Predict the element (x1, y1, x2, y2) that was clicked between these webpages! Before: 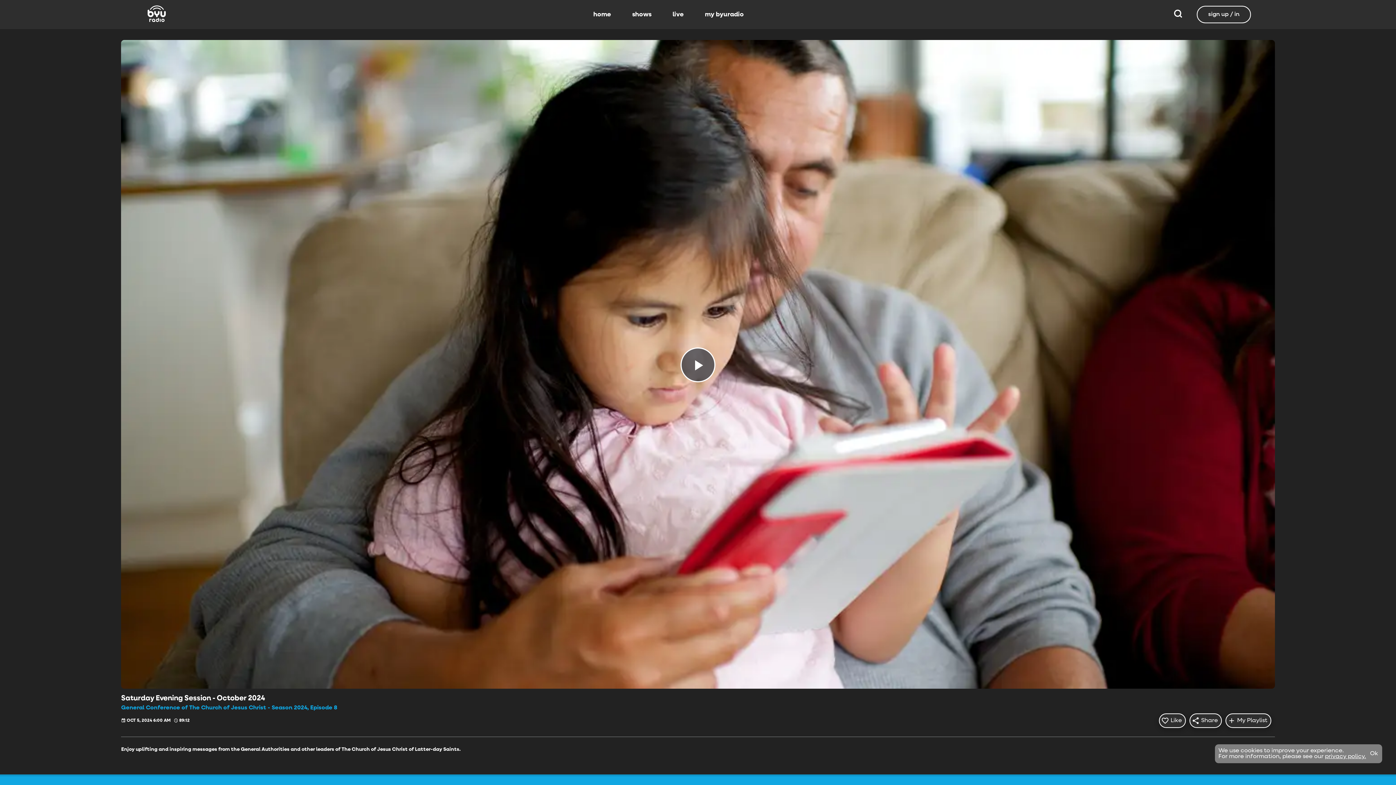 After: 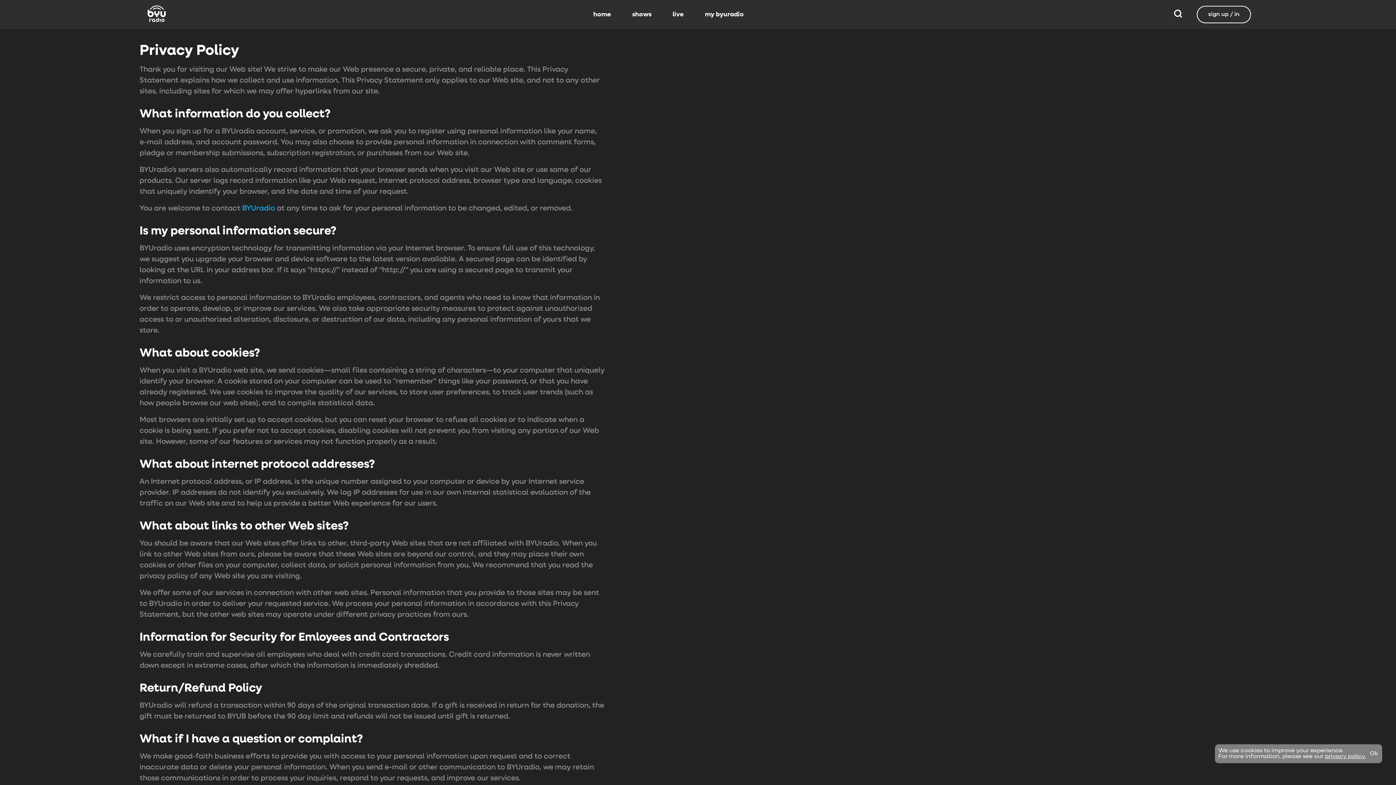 Action: label: privacy policy. bbox: (1325, 754, 1366, 760)